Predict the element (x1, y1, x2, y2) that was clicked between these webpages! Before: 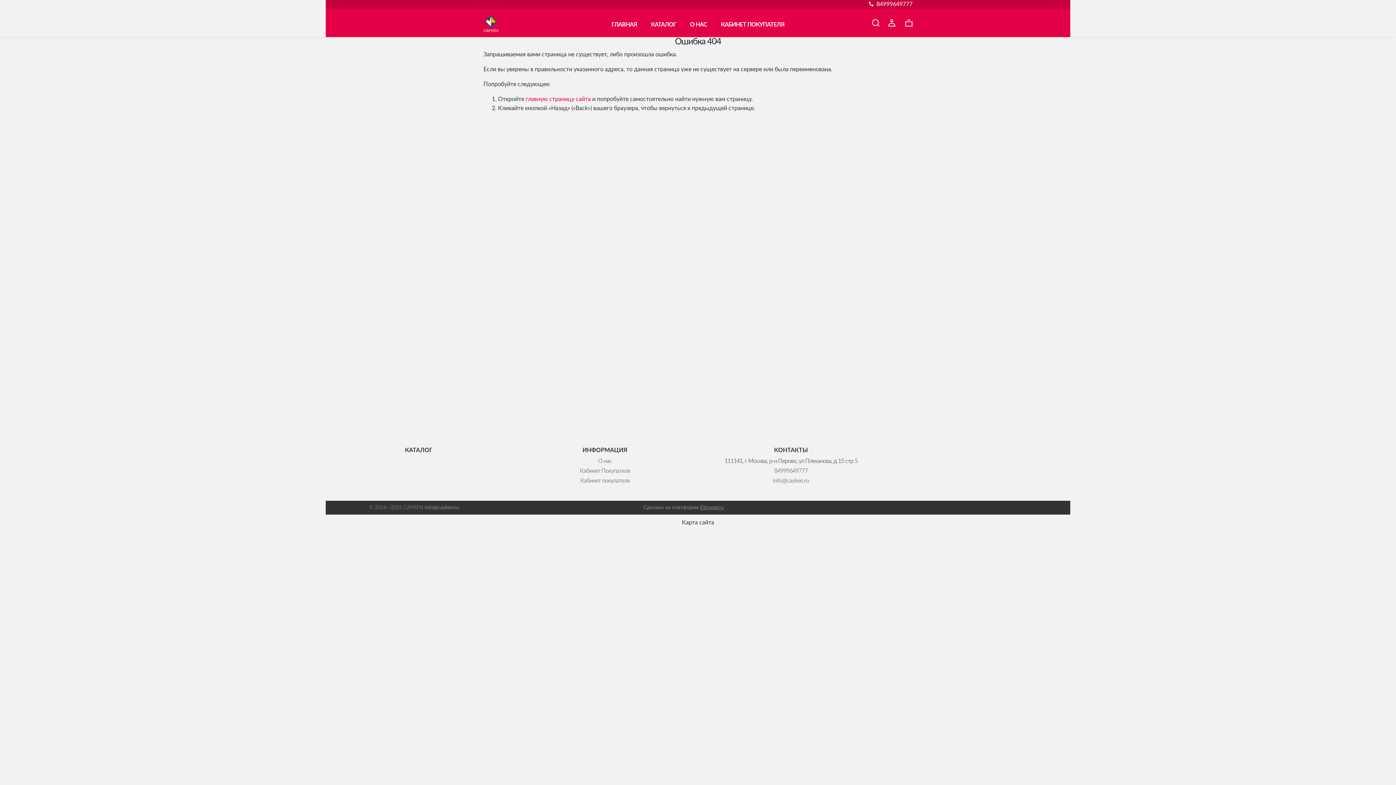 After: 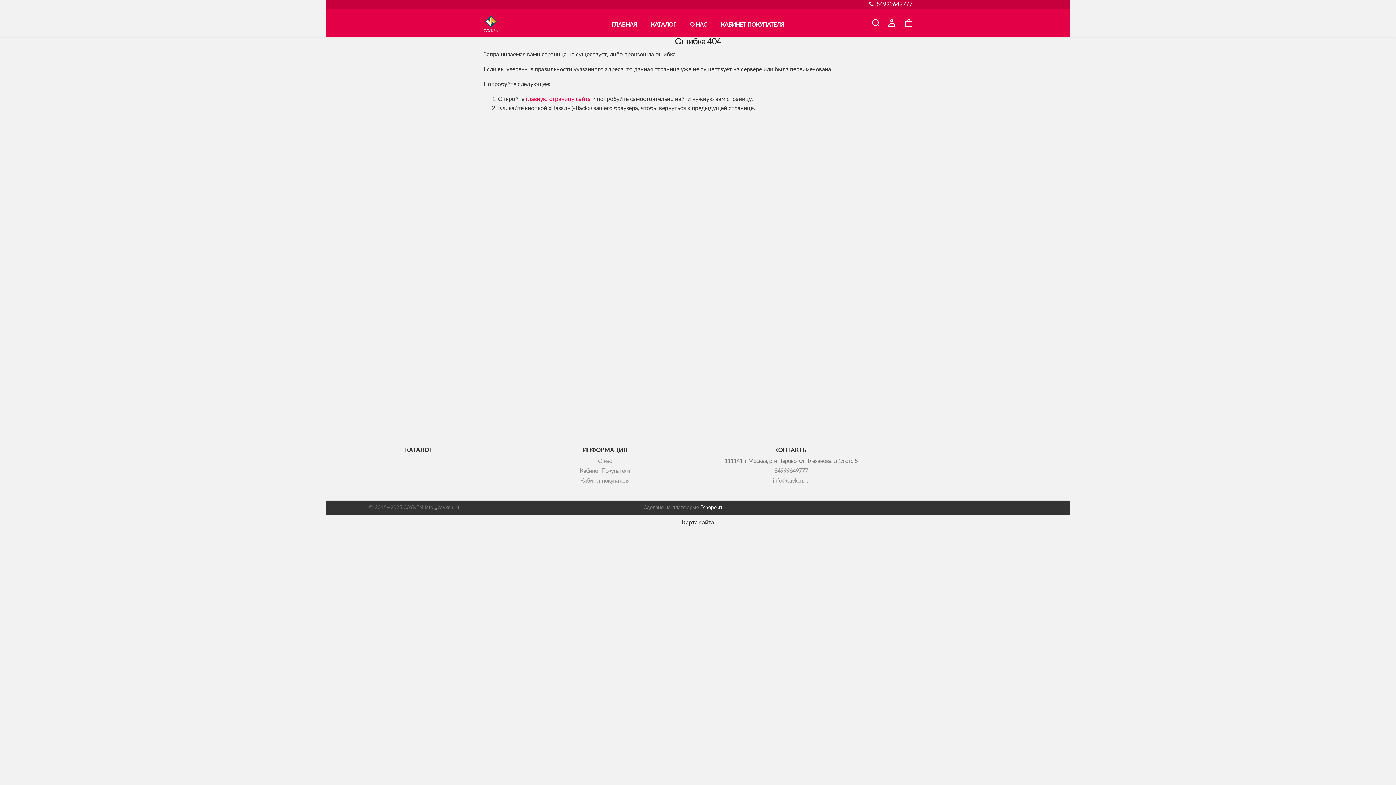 Action: label: Eshoper.ru bbox: (700, 505, 724, 510)